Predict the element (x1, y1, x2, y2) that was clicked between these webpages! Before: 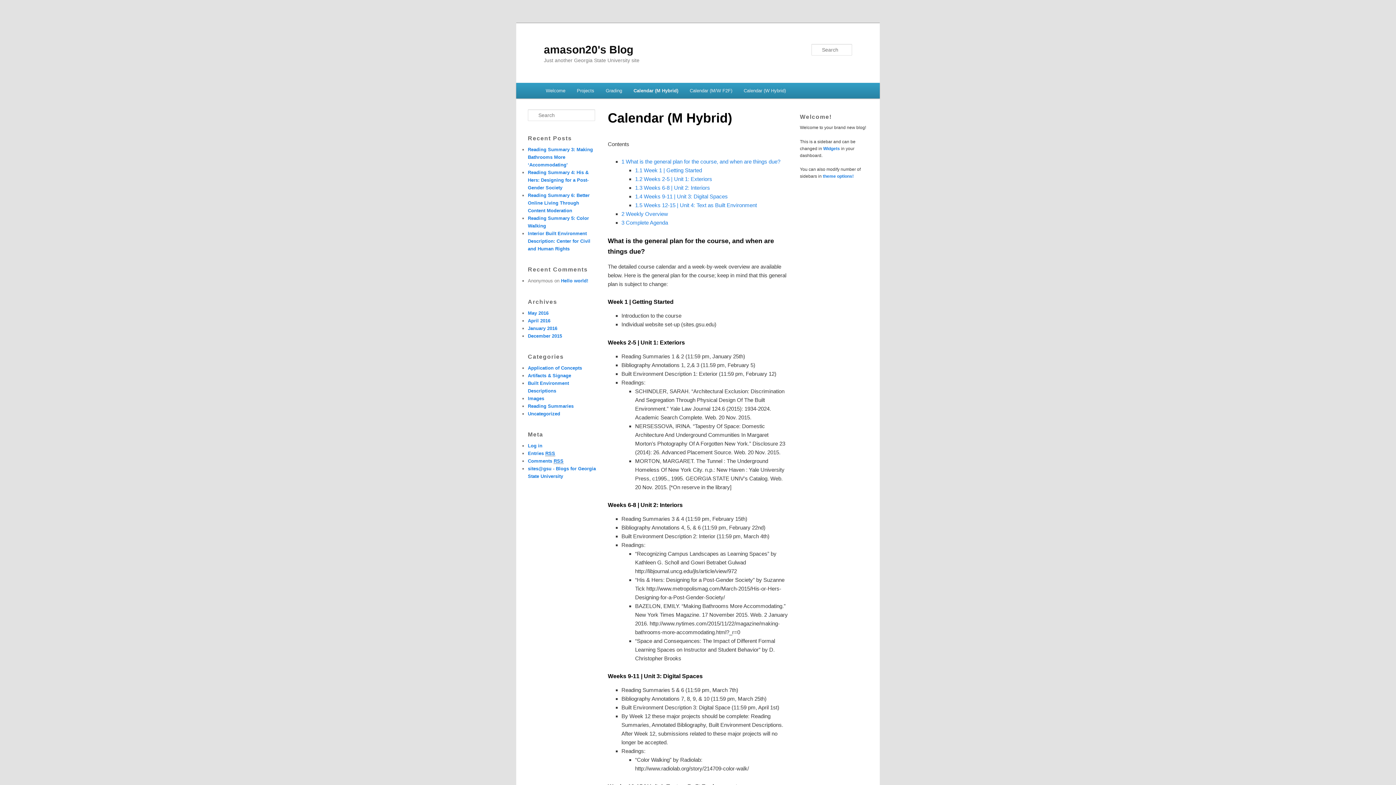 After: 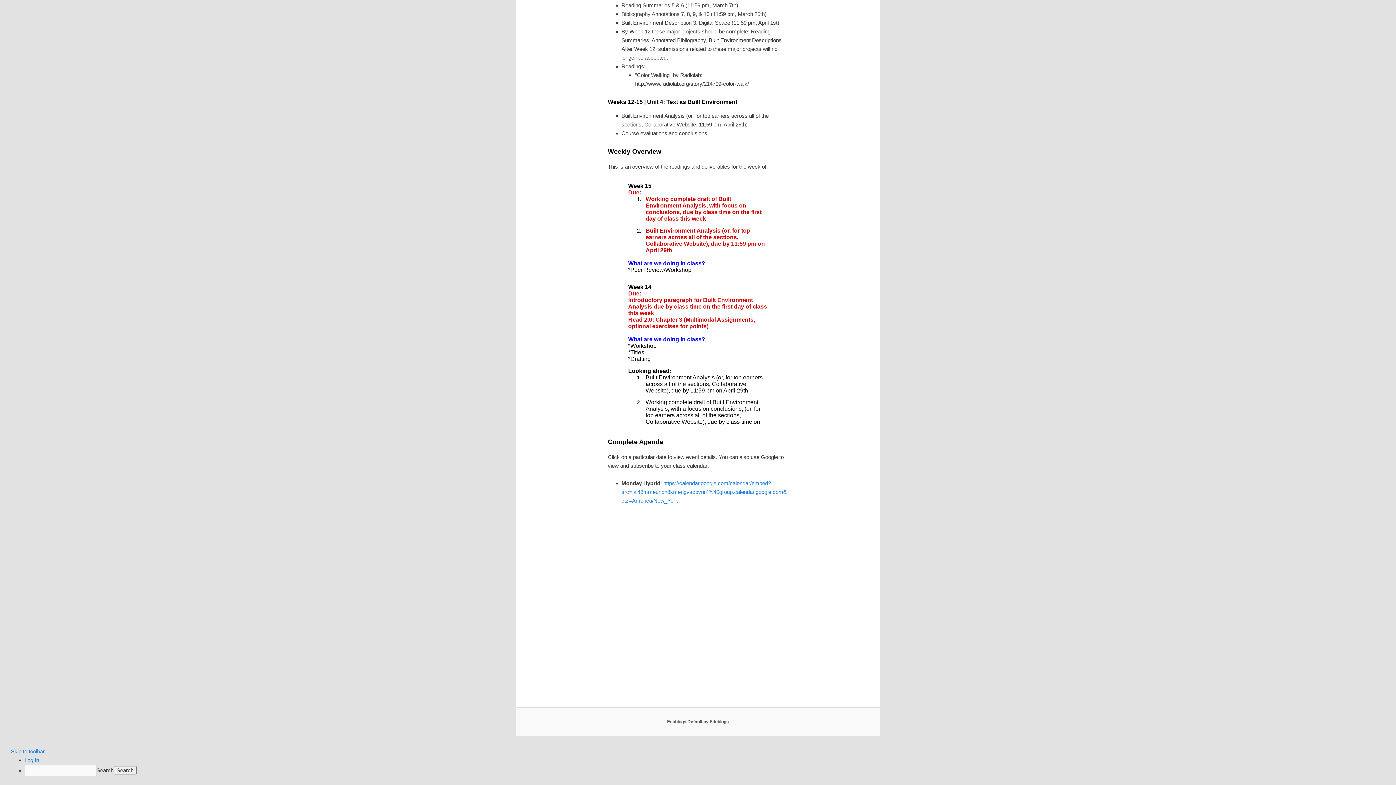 Action: label: 3 Complete Agenda bbox: (621, 219, 668, 225)